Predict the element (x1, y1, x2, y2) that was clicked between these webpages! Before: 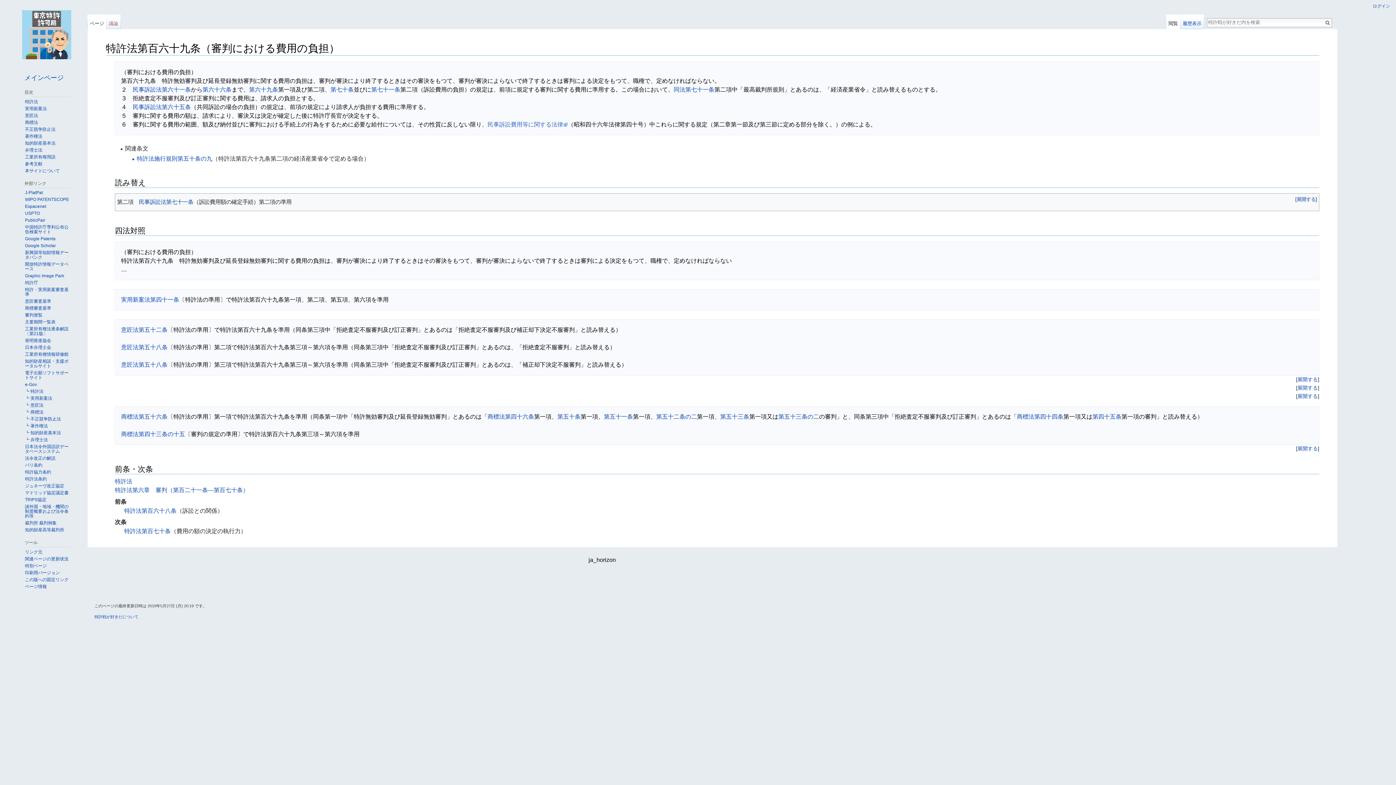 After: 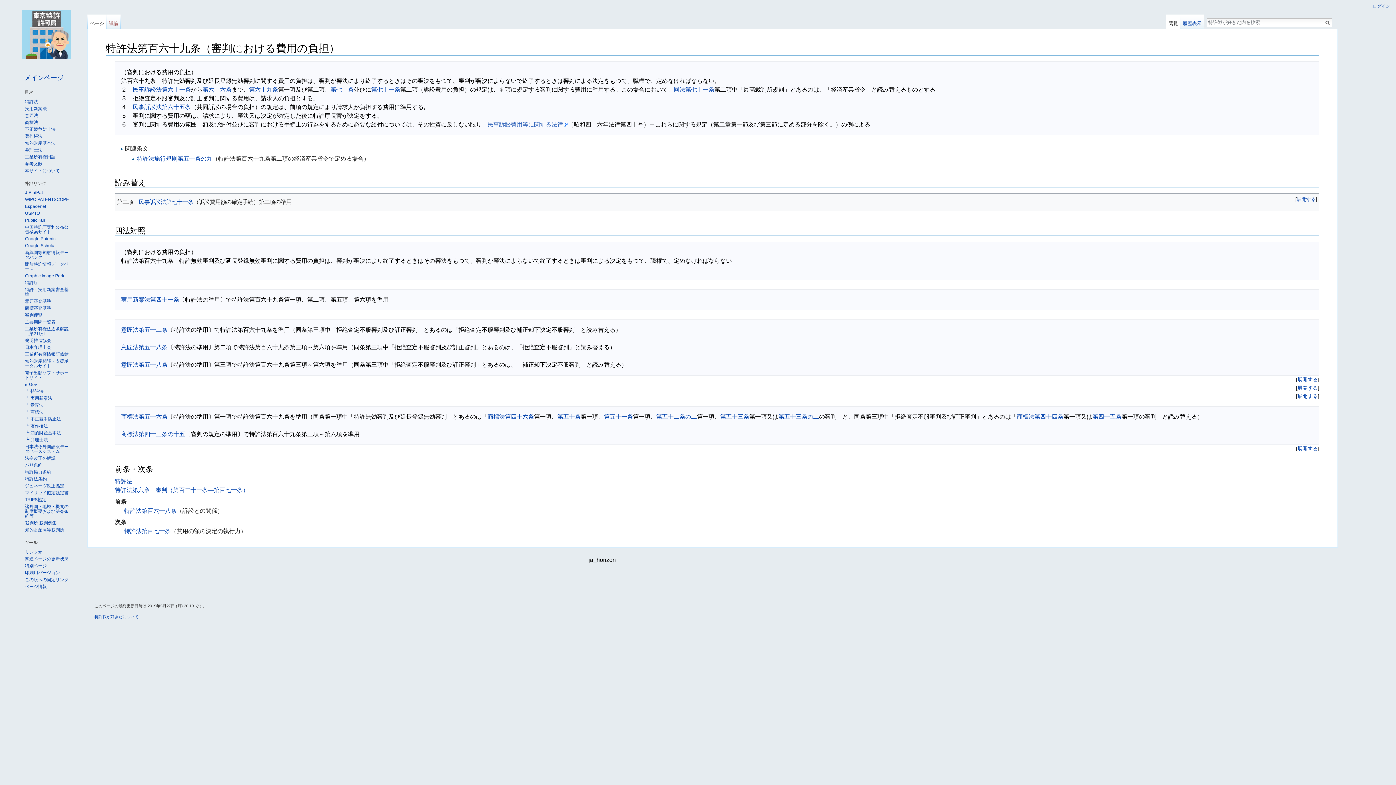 Action: label: ┗ 意匠法 bbox: (25, 403, 43, 408)